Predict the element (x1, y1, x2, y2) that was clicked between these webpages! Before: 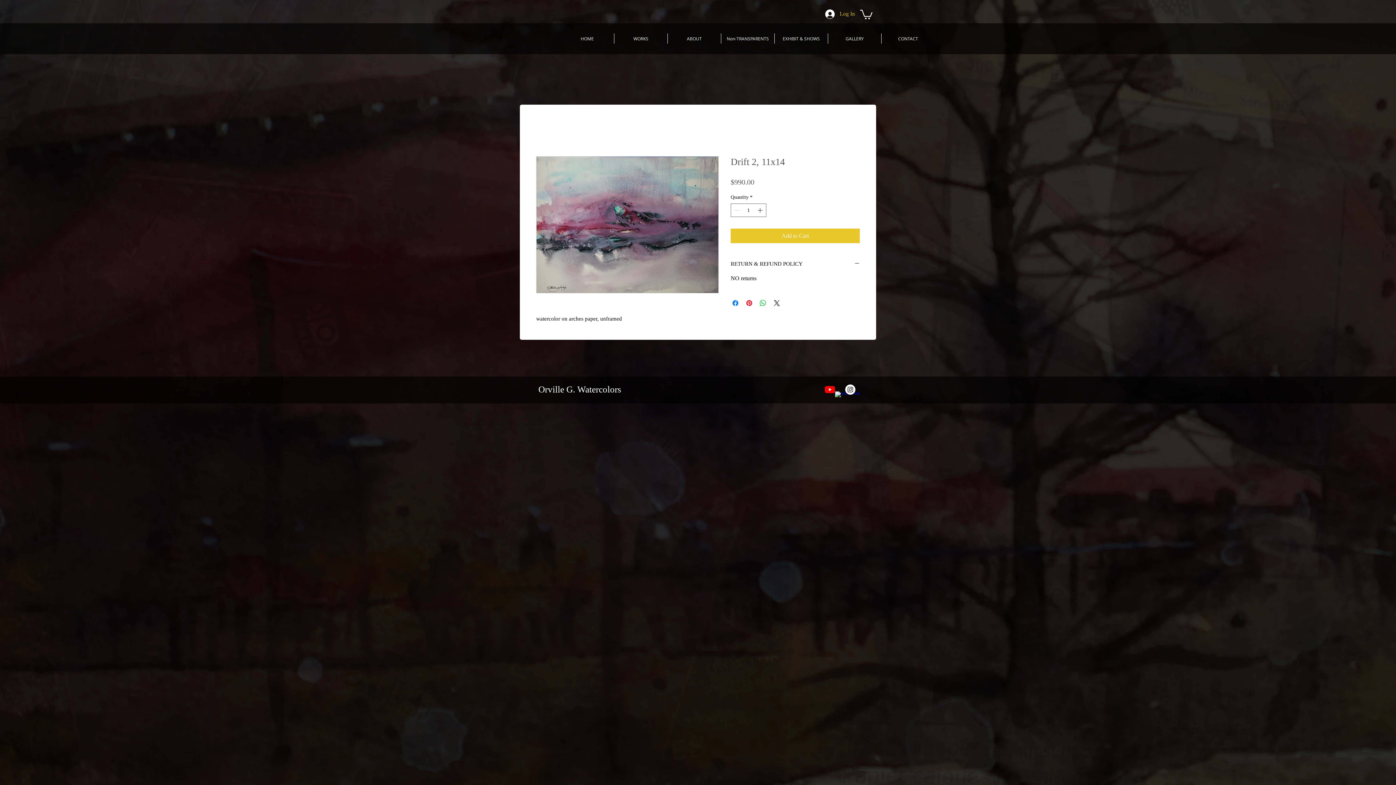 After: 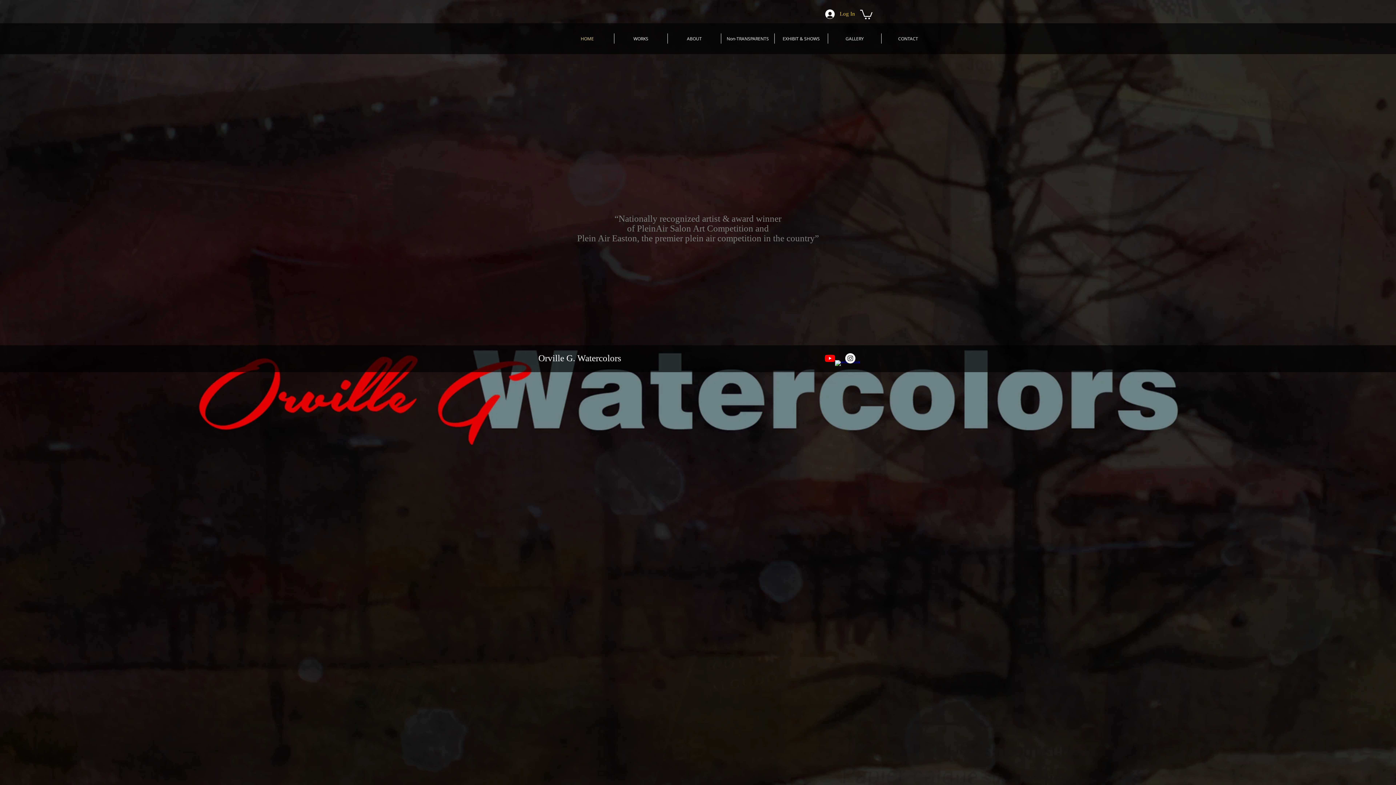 Action: bbox: (538, 384, 621, 394) label: Orville G. Watercolors